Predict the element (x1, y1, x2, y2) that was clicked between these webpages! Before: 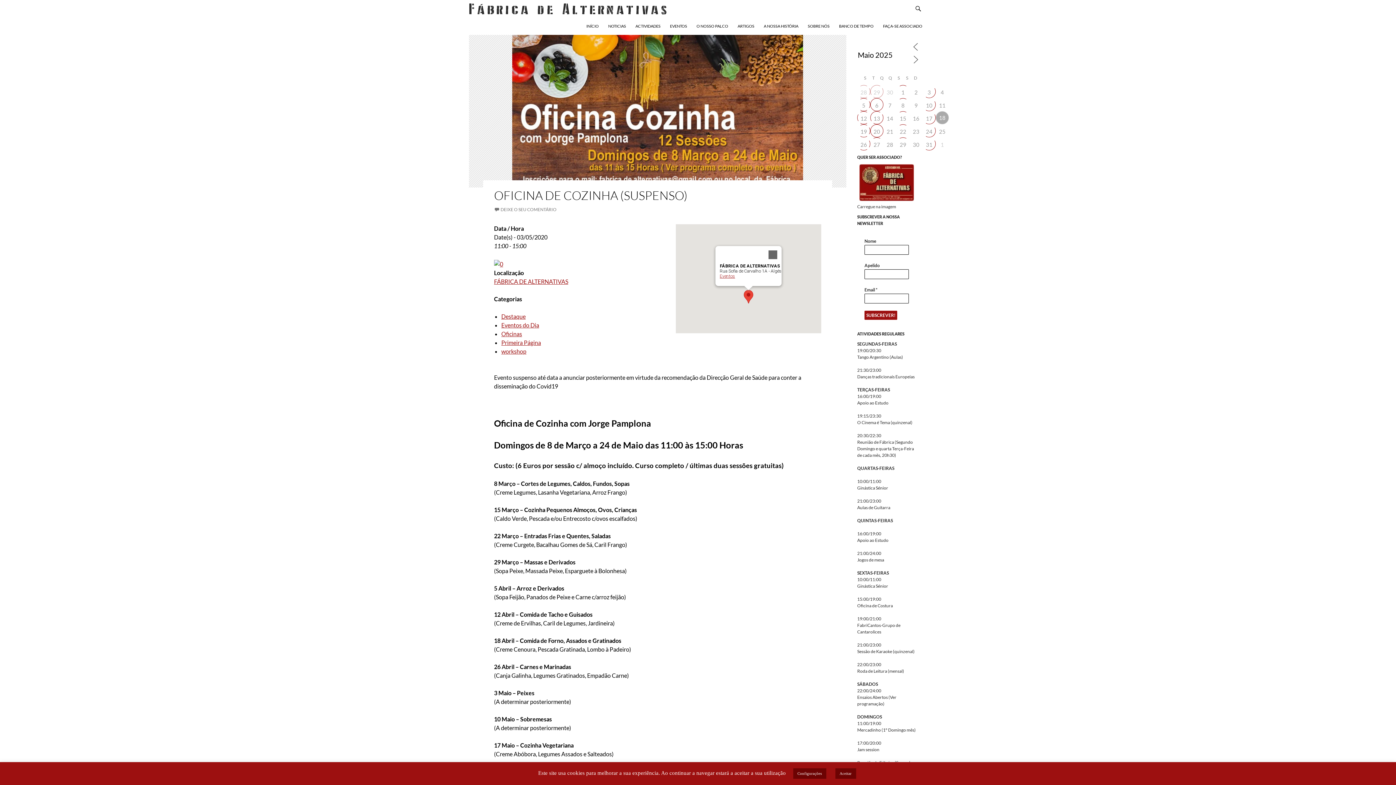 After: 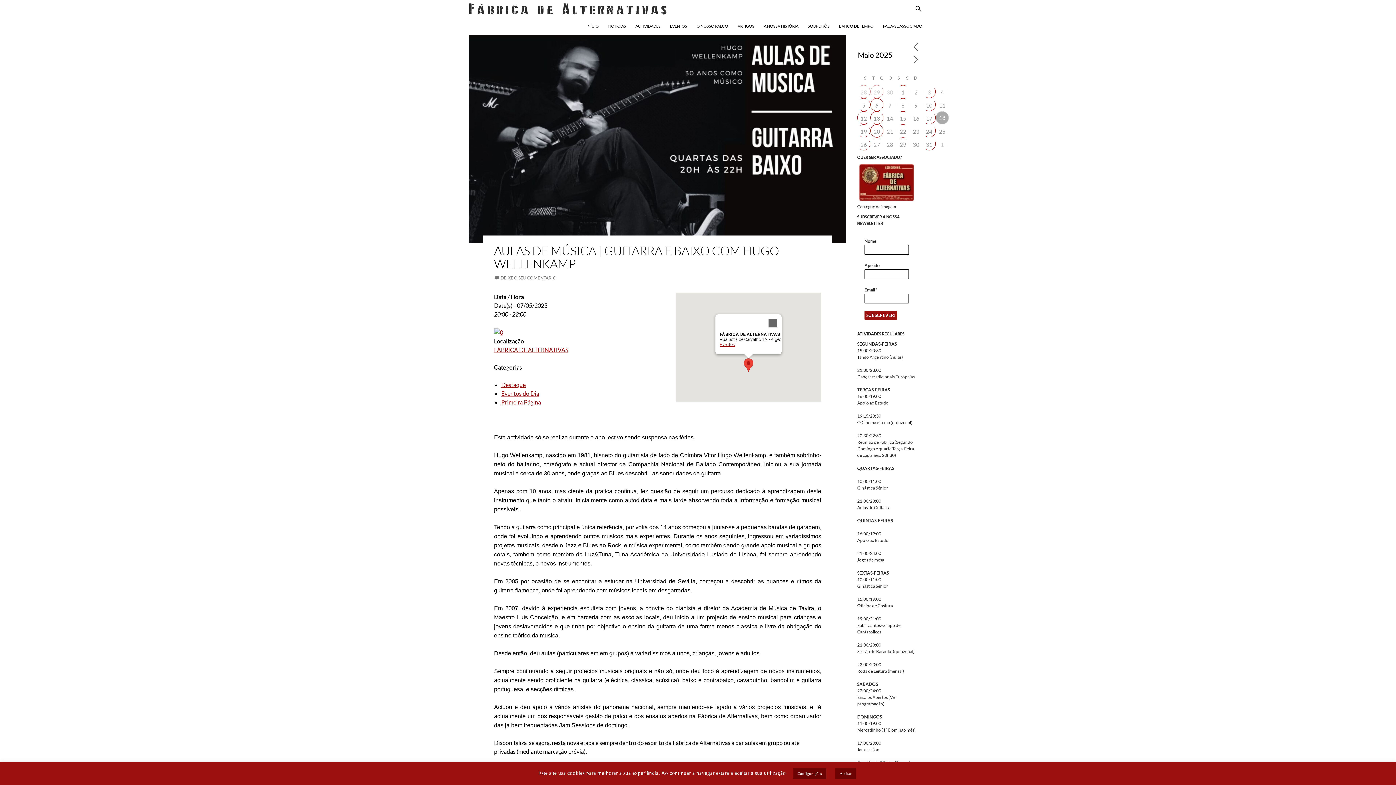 Action: bbox: (884, 98, 896, 110) label: 7